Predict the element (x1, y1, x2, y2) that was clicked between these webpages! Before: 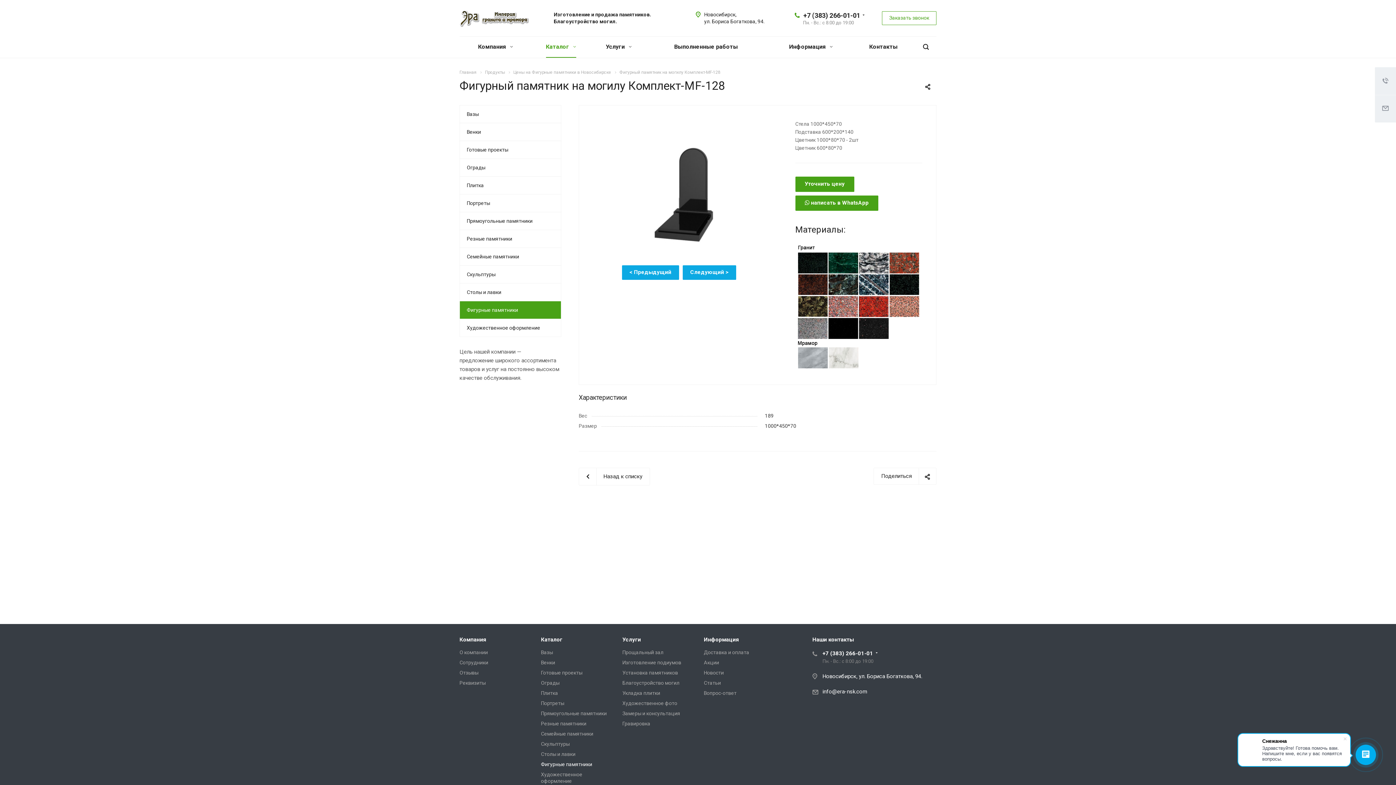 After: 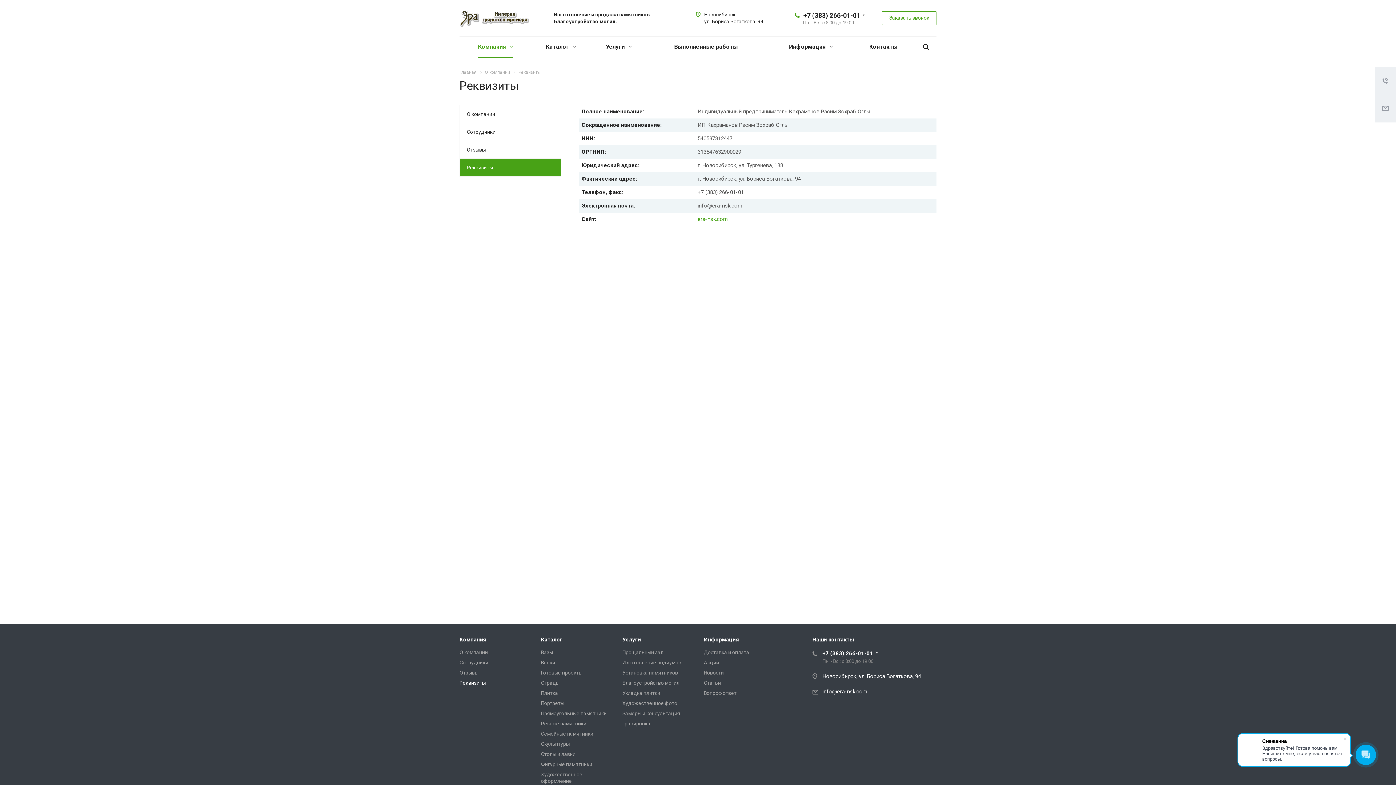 Action: label: Реквизиты bbox: (459, 680, 485, 686)